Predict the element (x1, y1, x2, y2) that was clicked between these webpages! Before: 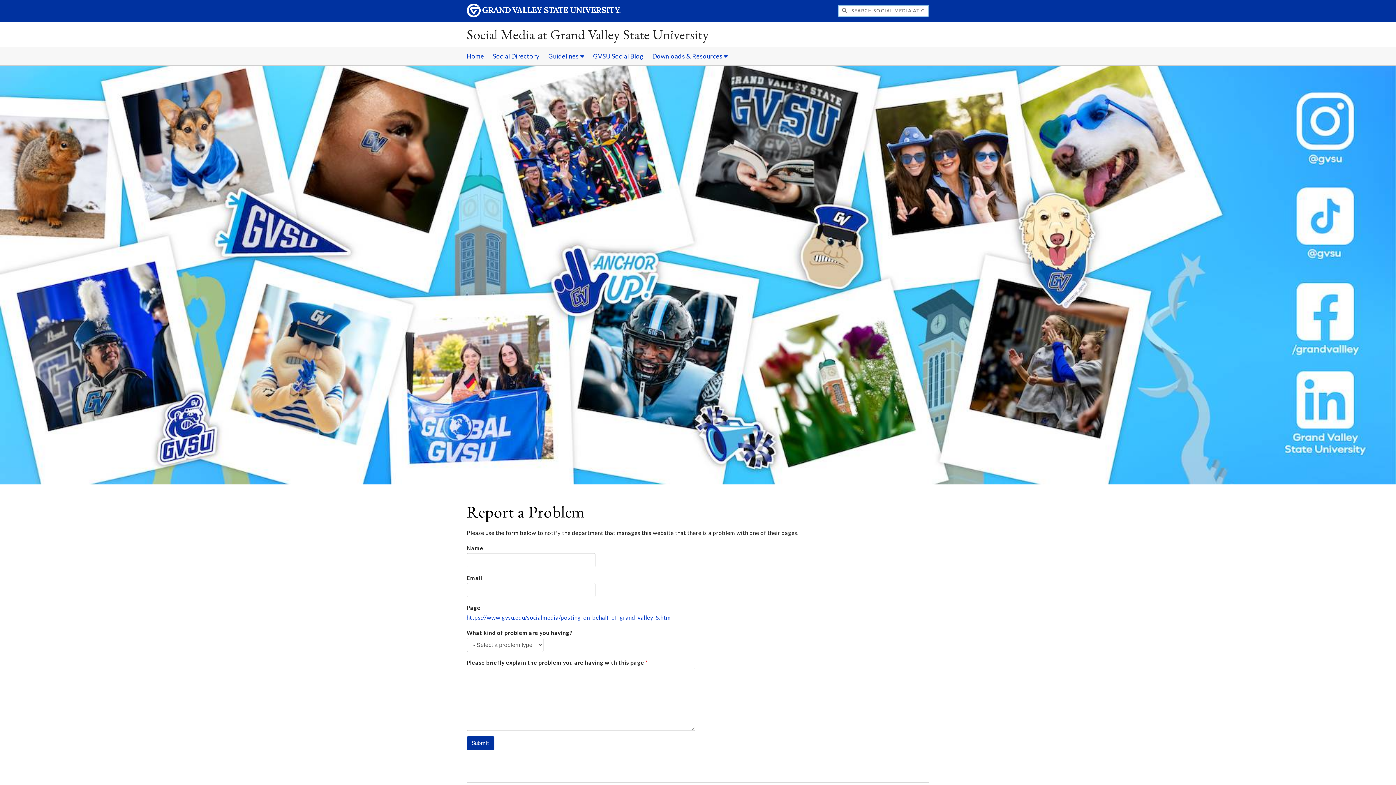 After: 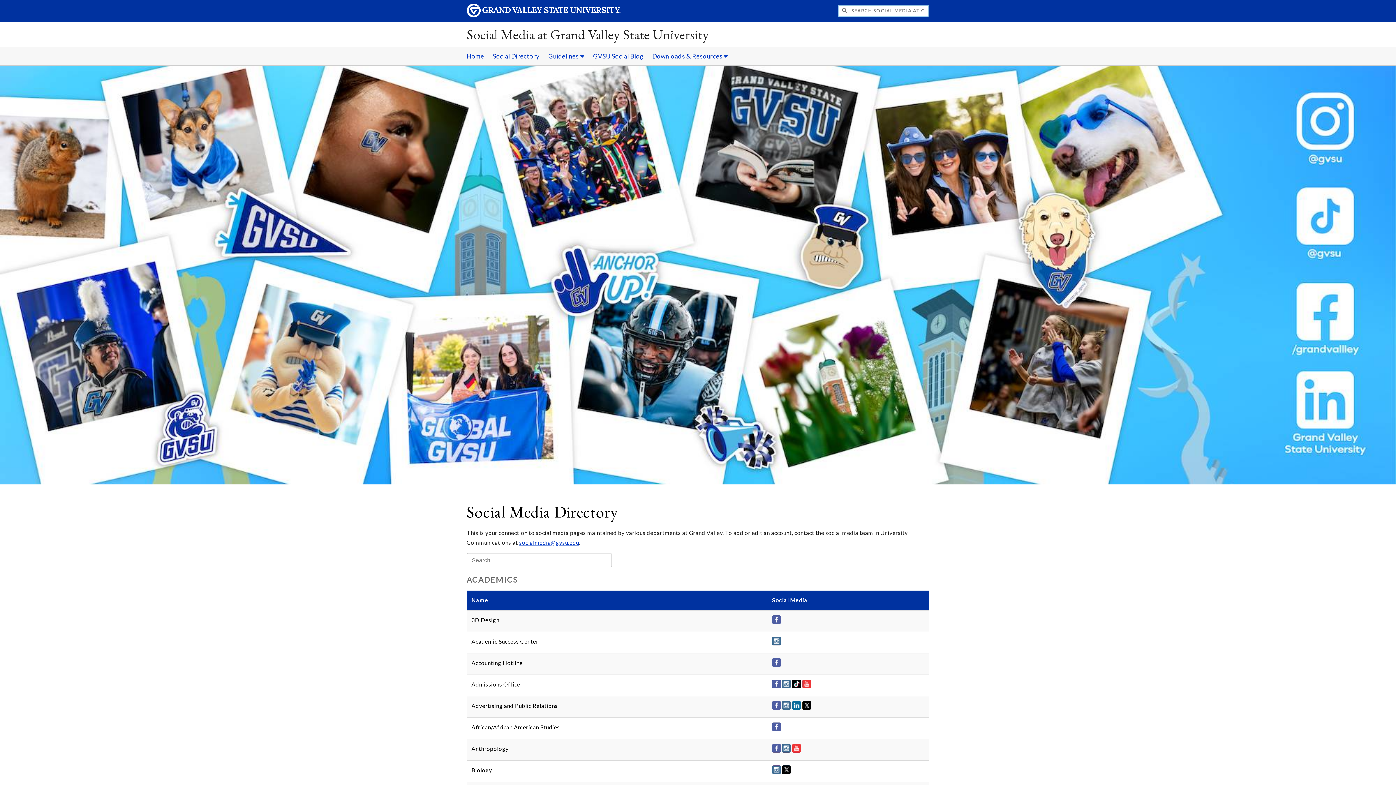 Action: label: Social Directory bbox: (489, 47, 543, 65)